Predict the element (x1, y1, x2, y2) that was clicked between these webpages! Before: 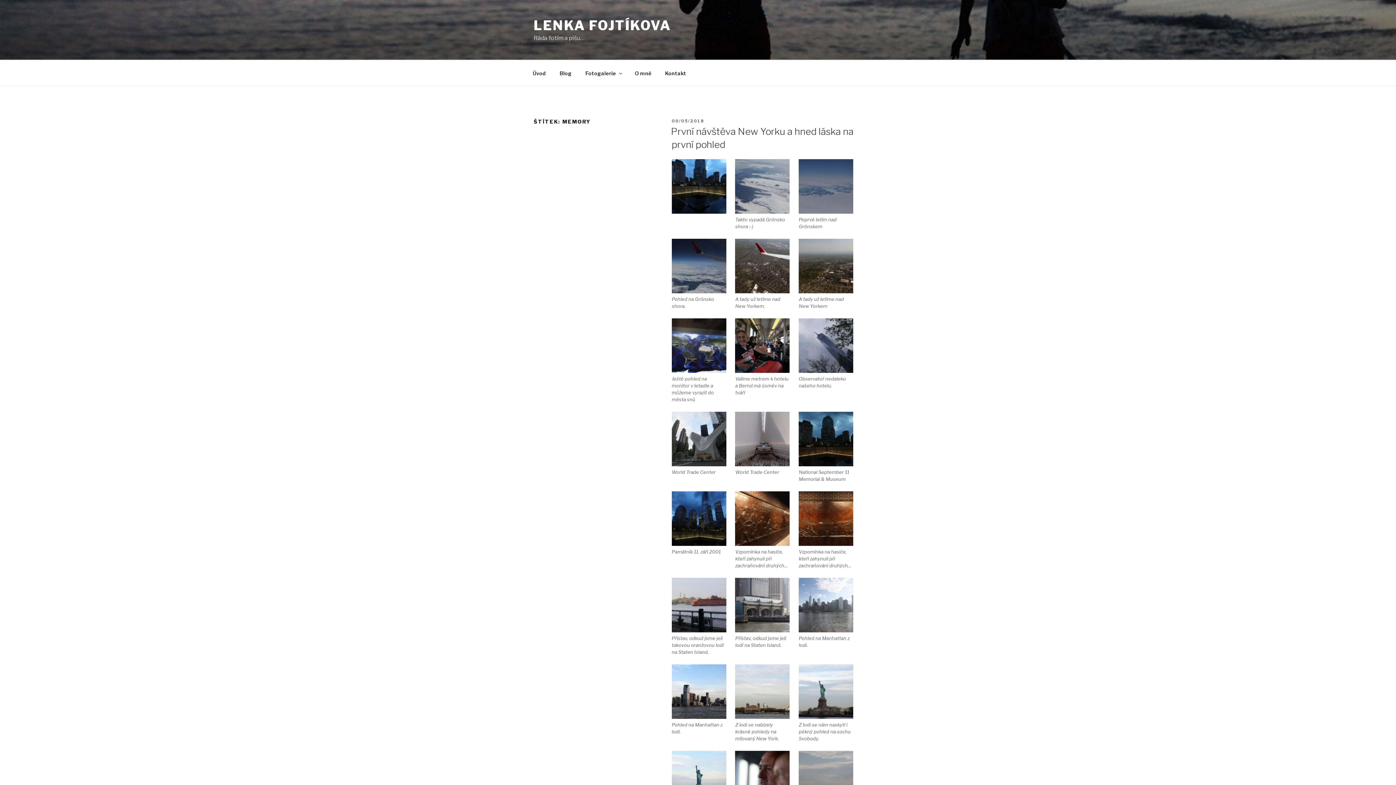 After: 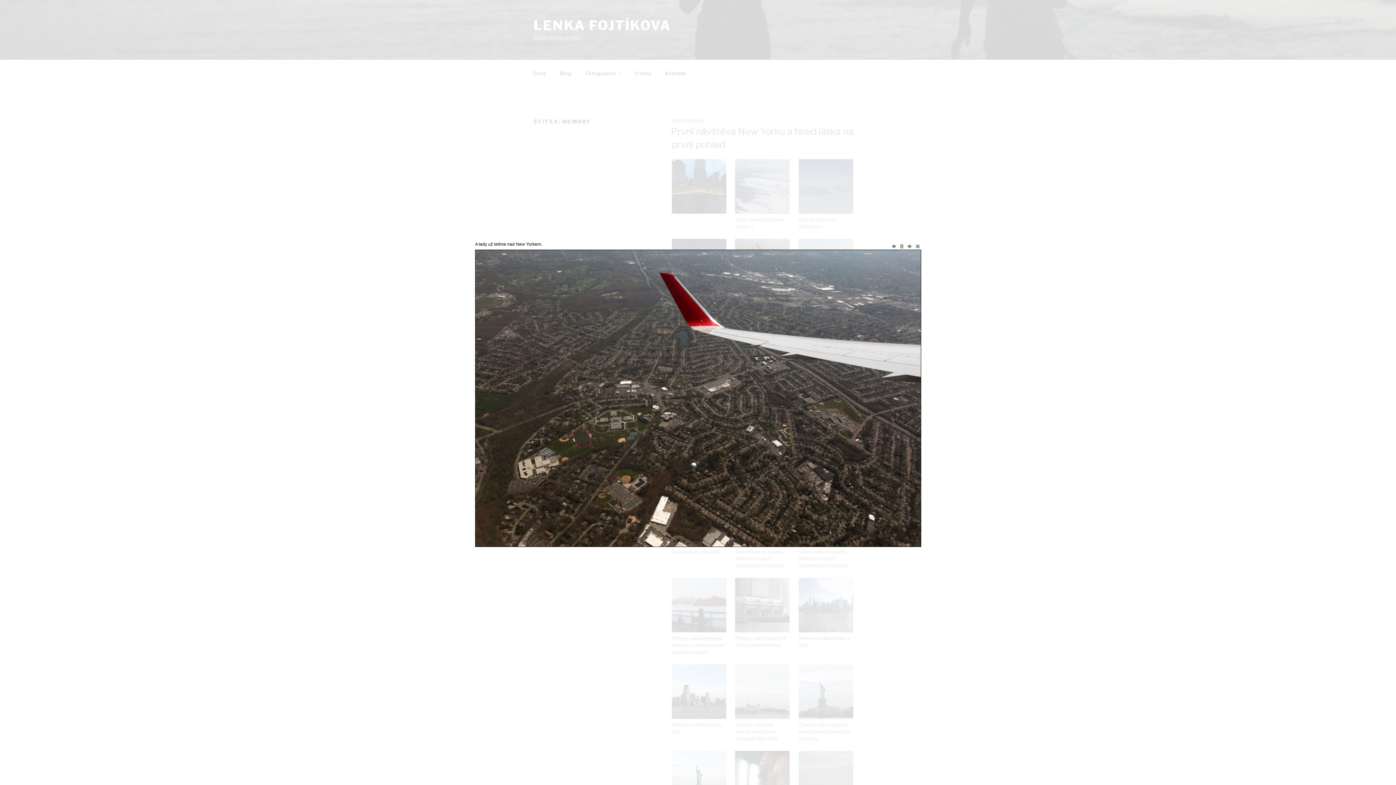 Action: bbox: (735, 239, 789, 293)